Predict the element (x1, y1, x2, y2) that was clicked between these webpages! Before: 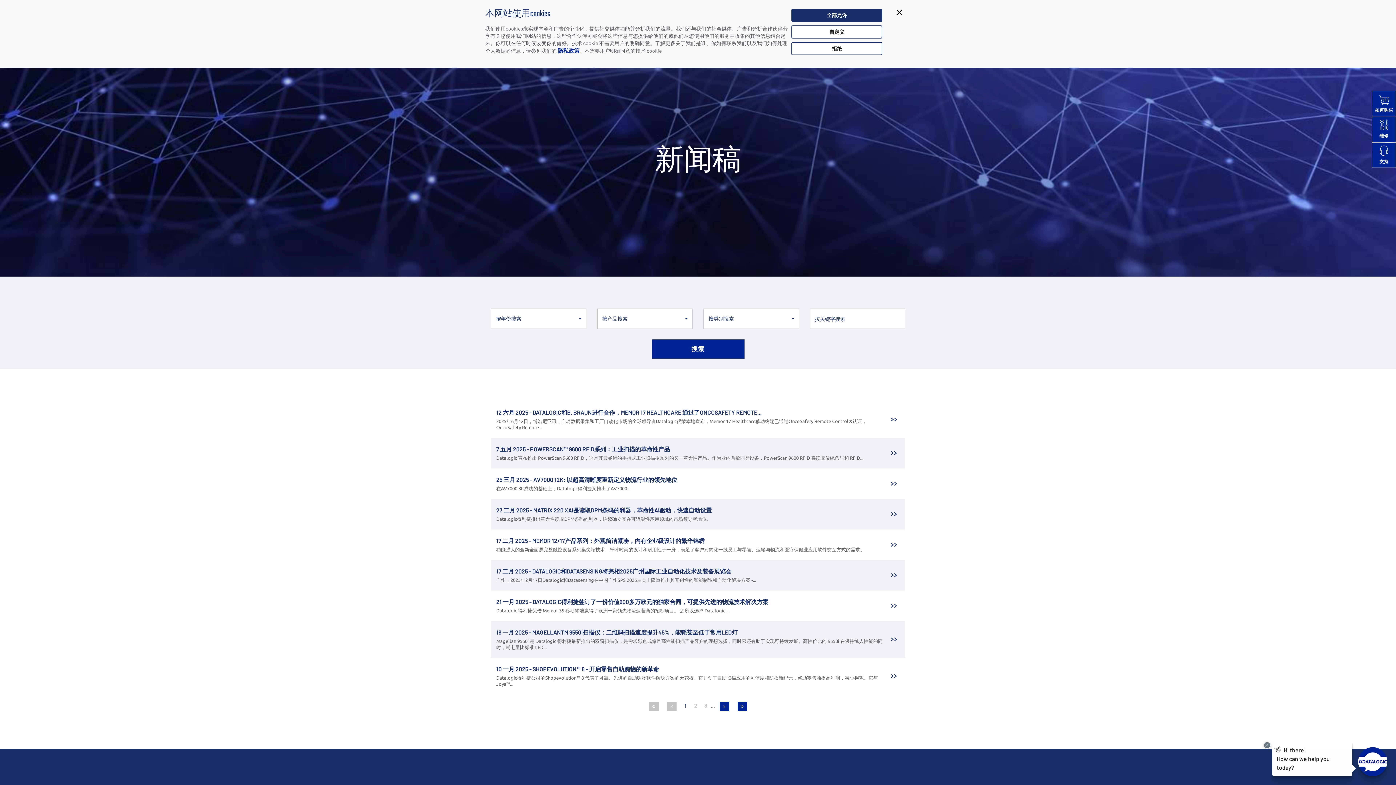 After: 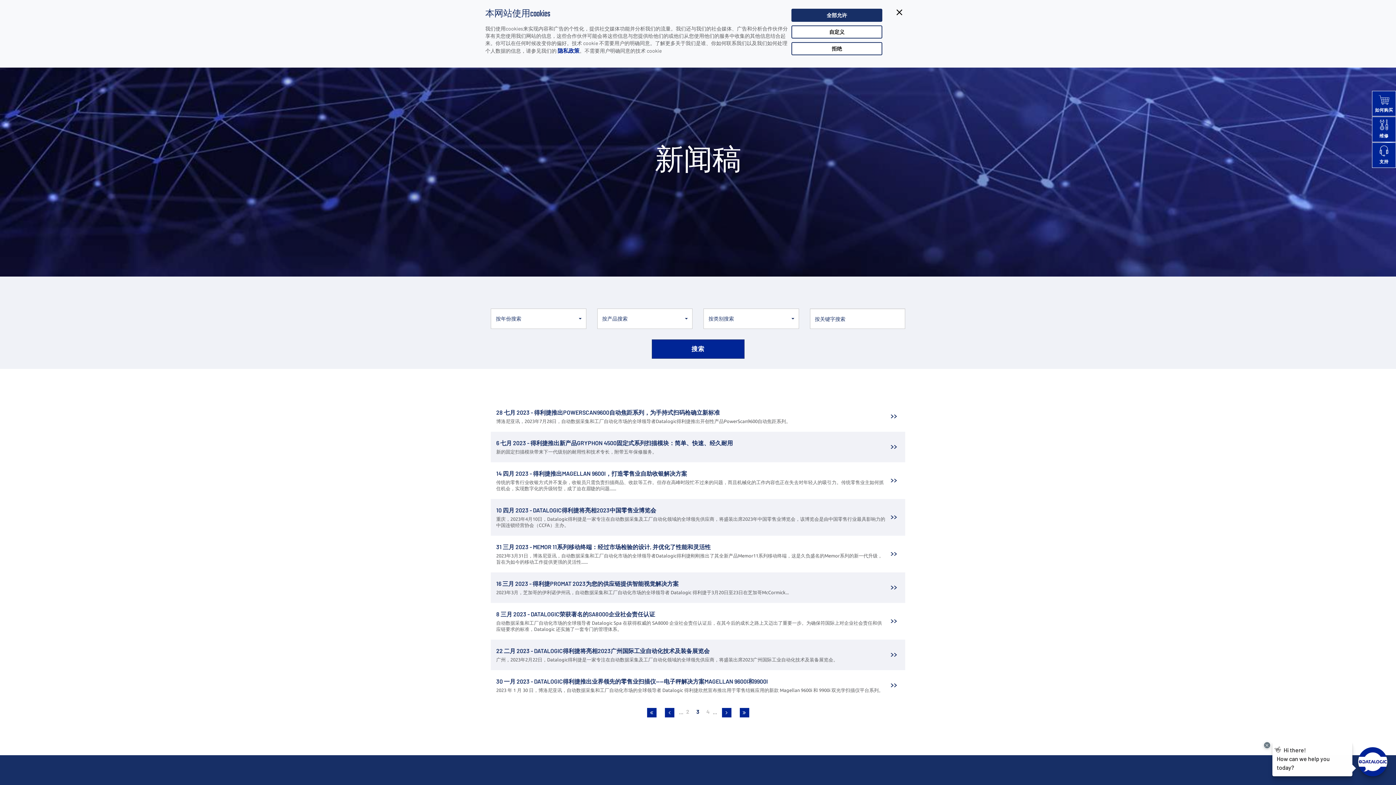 Action: bbox: (701, 702, 710, 711) label: 3